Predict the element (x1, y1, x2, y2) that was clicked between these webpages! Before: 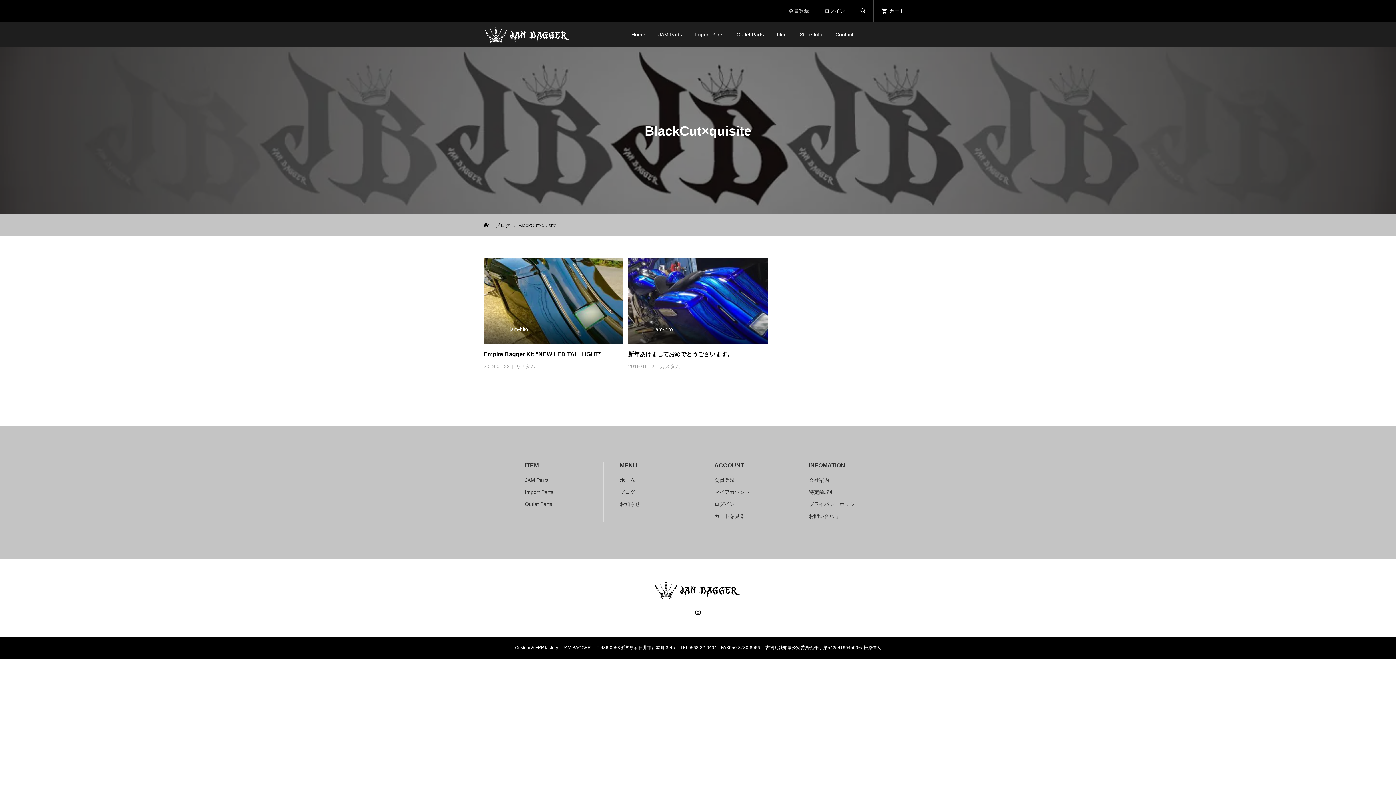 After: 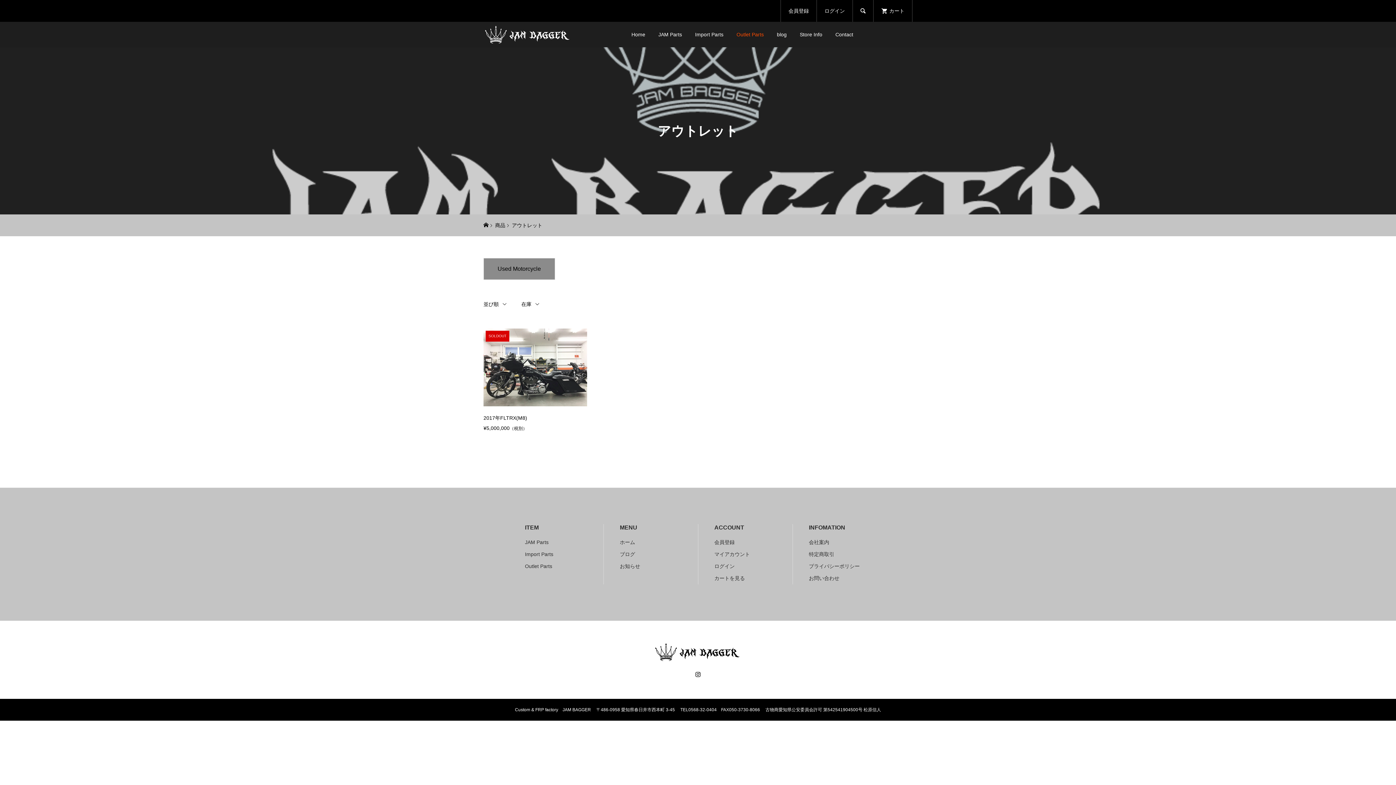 Action: label: Outlet Parts bbox: (730, 21, 770, 47)